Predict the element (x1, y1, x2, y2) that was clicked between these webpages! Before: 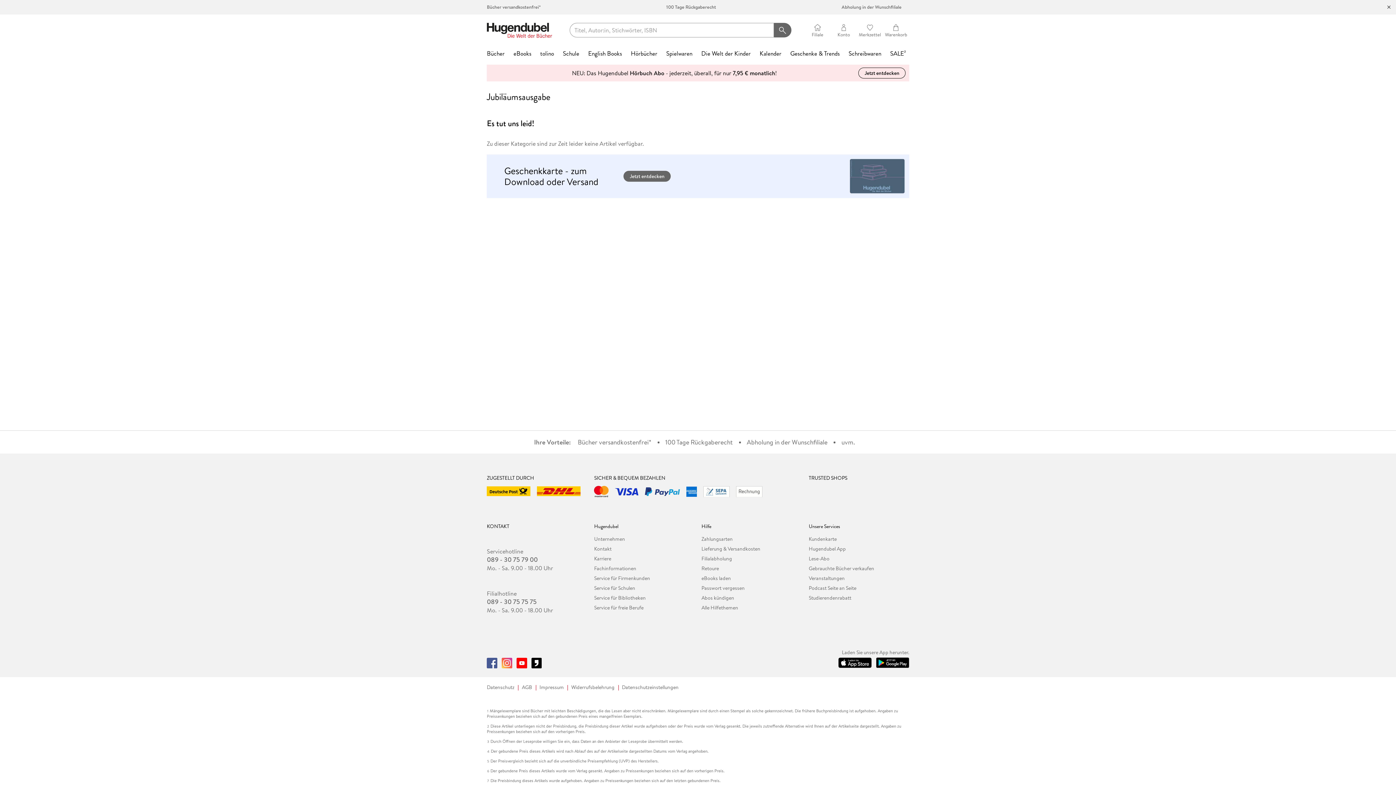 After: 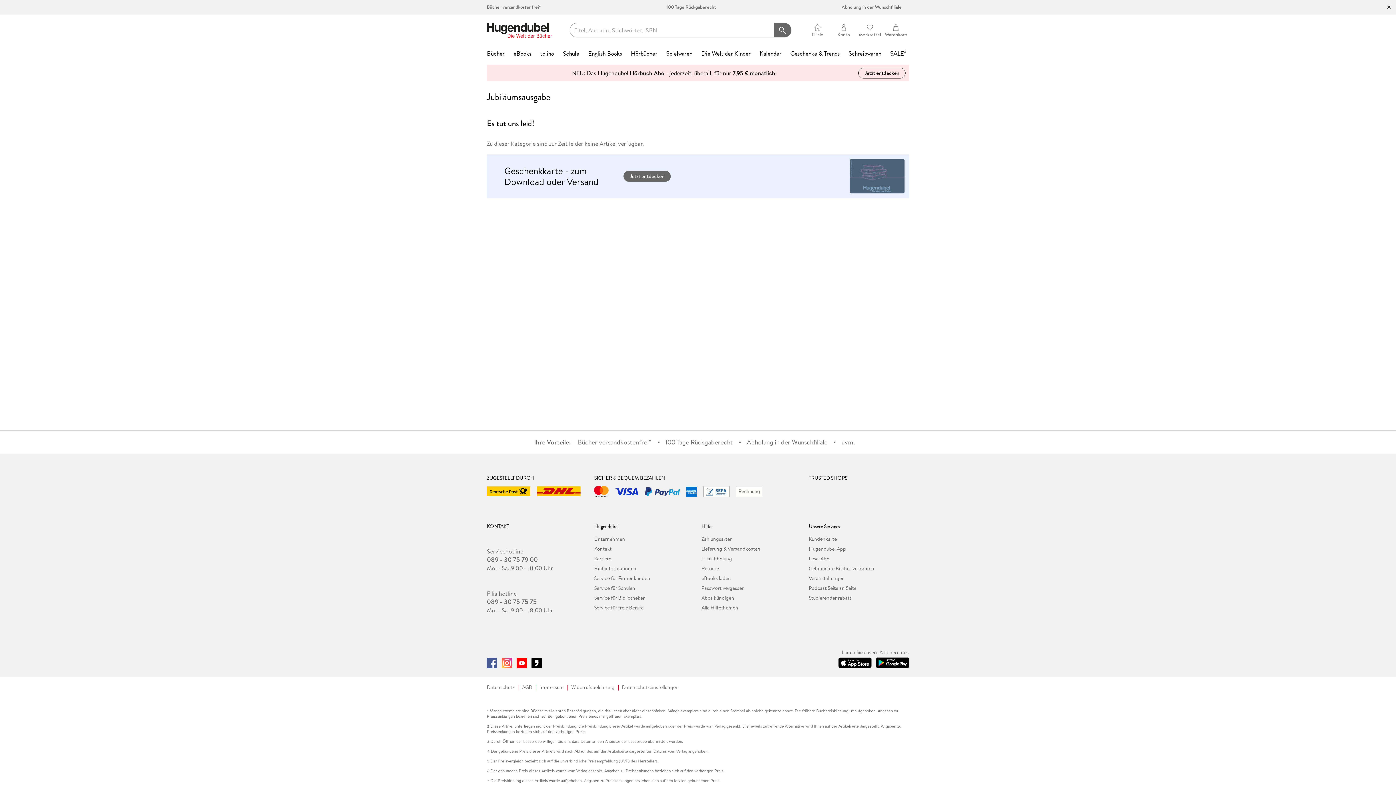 Action: bbox: (486, 658, 497, 668)